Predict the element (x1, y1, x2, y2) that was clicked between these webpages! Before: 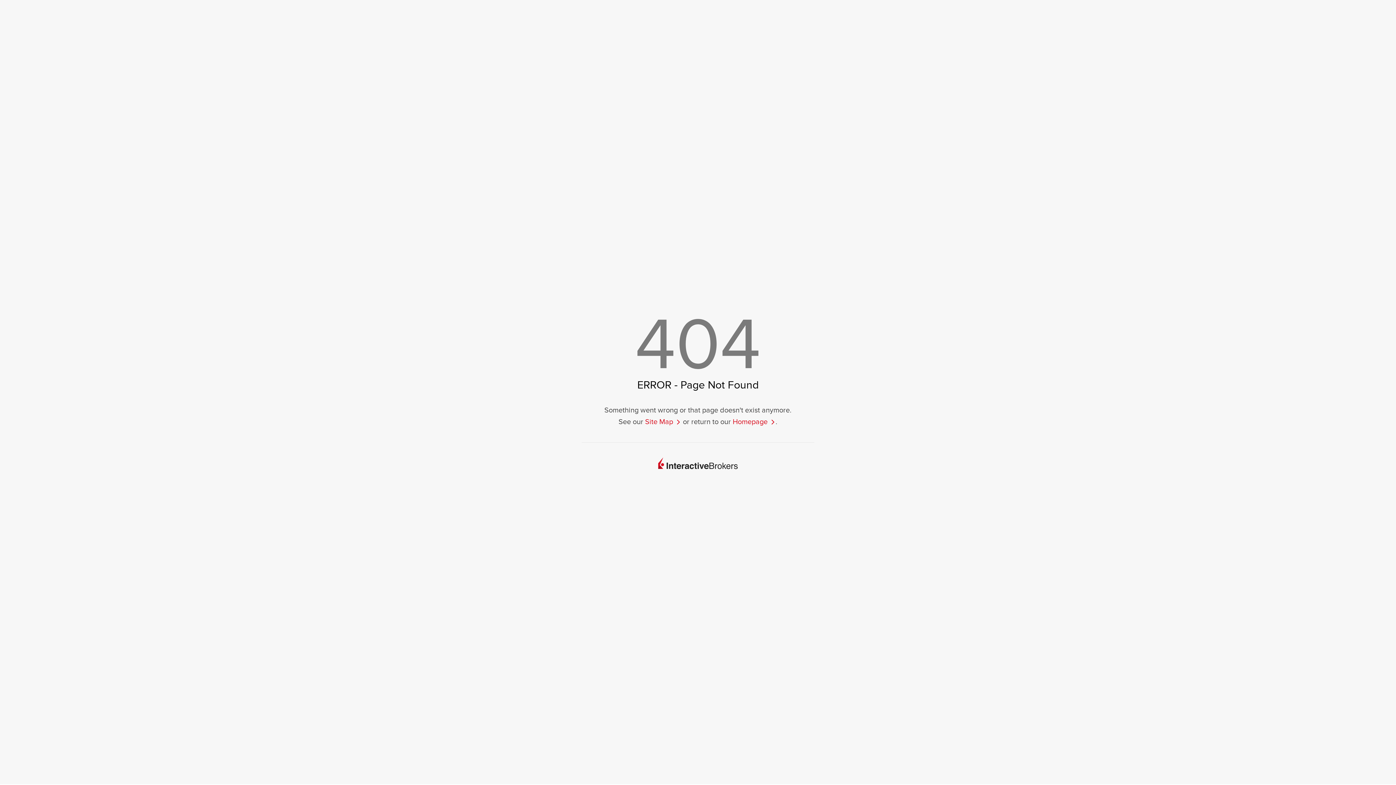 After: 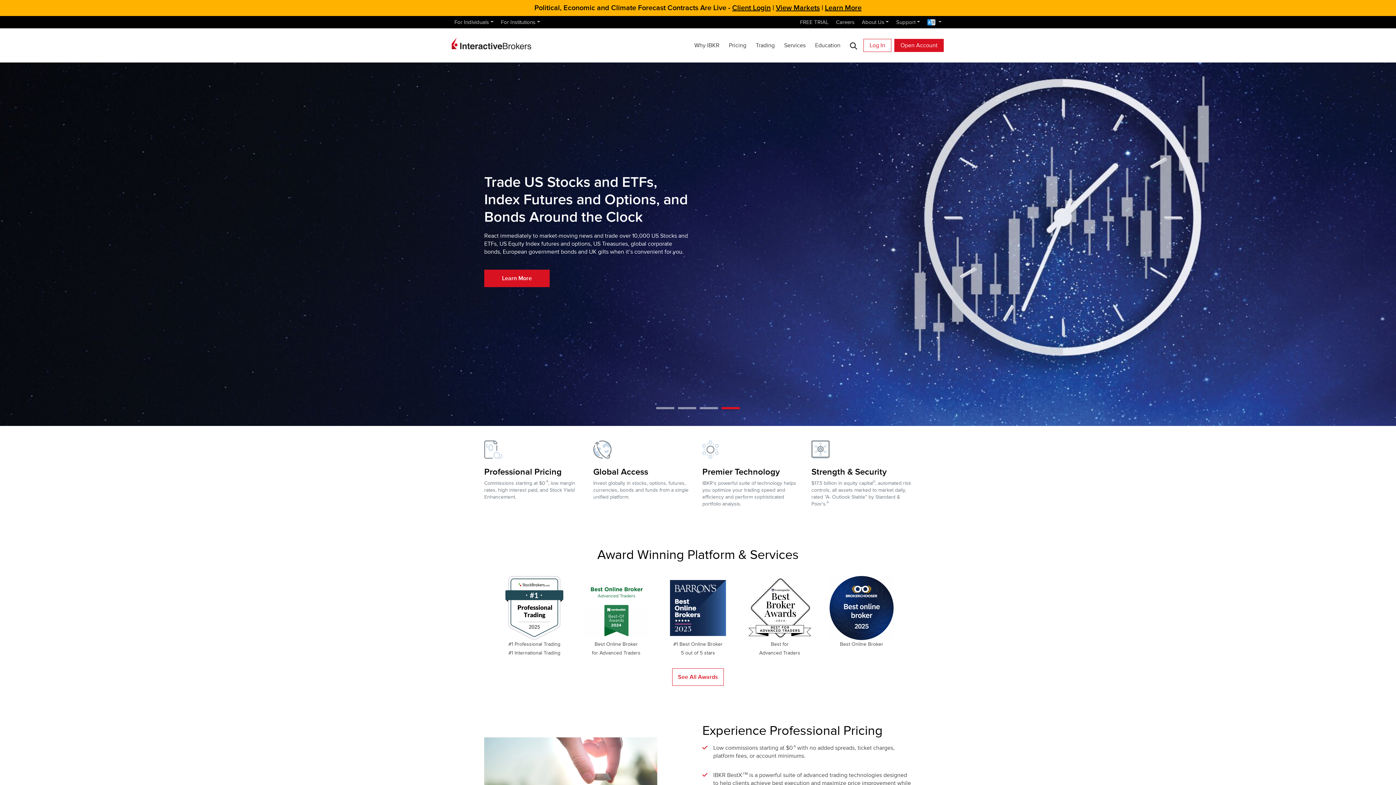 Action: bbox: (732, 416, 775, 428) label: Homepage 